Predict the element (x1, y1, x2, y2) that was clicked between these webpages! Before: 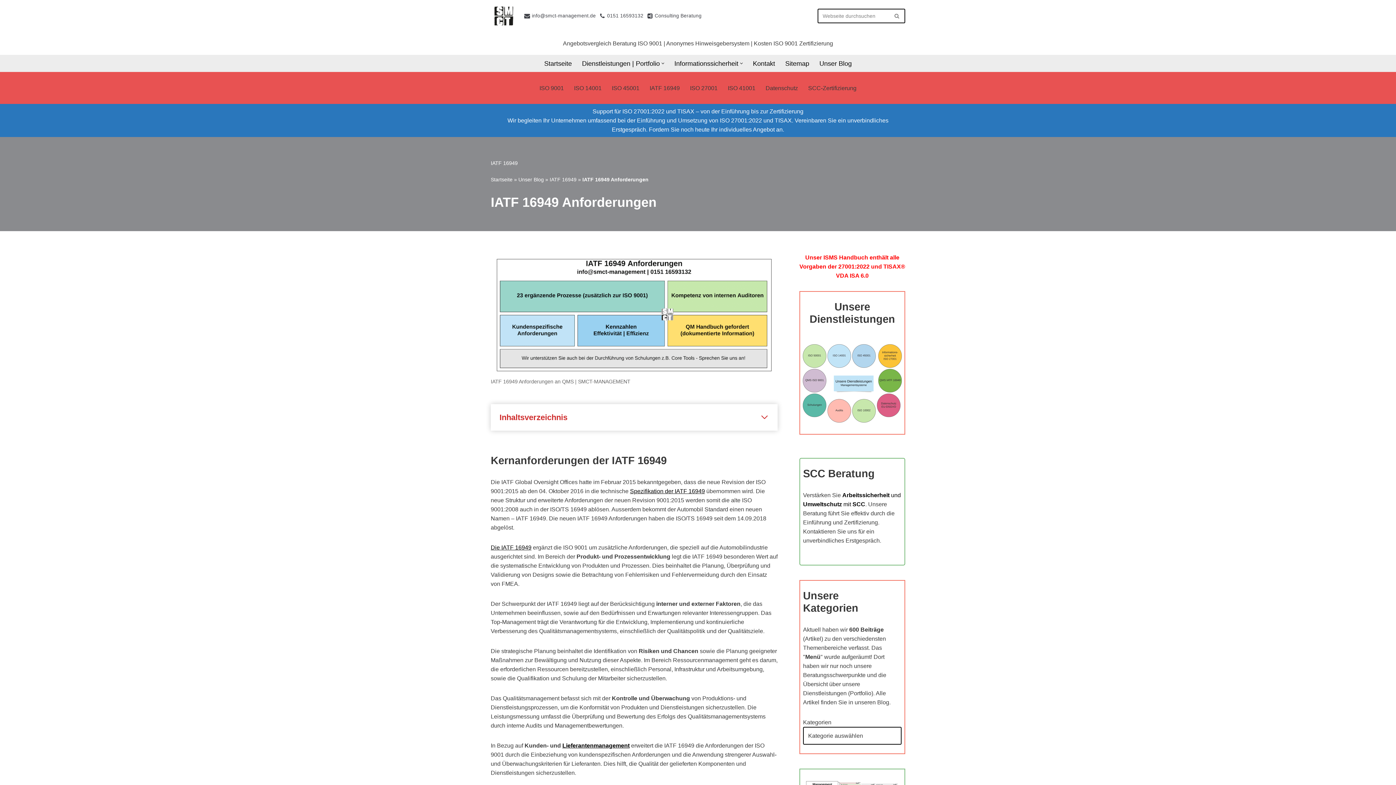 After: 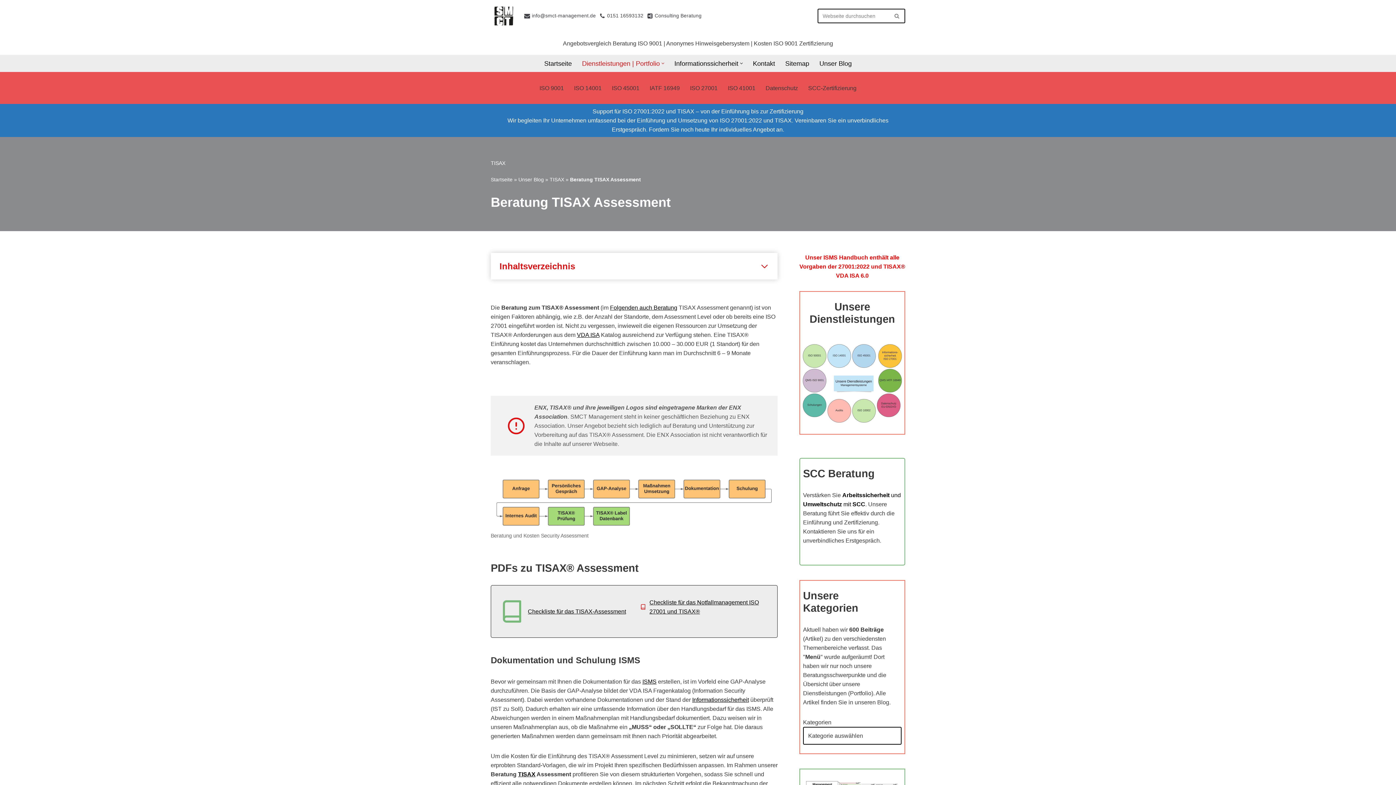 Action: label: TISAX bbox: (774, 117, 792, 123)